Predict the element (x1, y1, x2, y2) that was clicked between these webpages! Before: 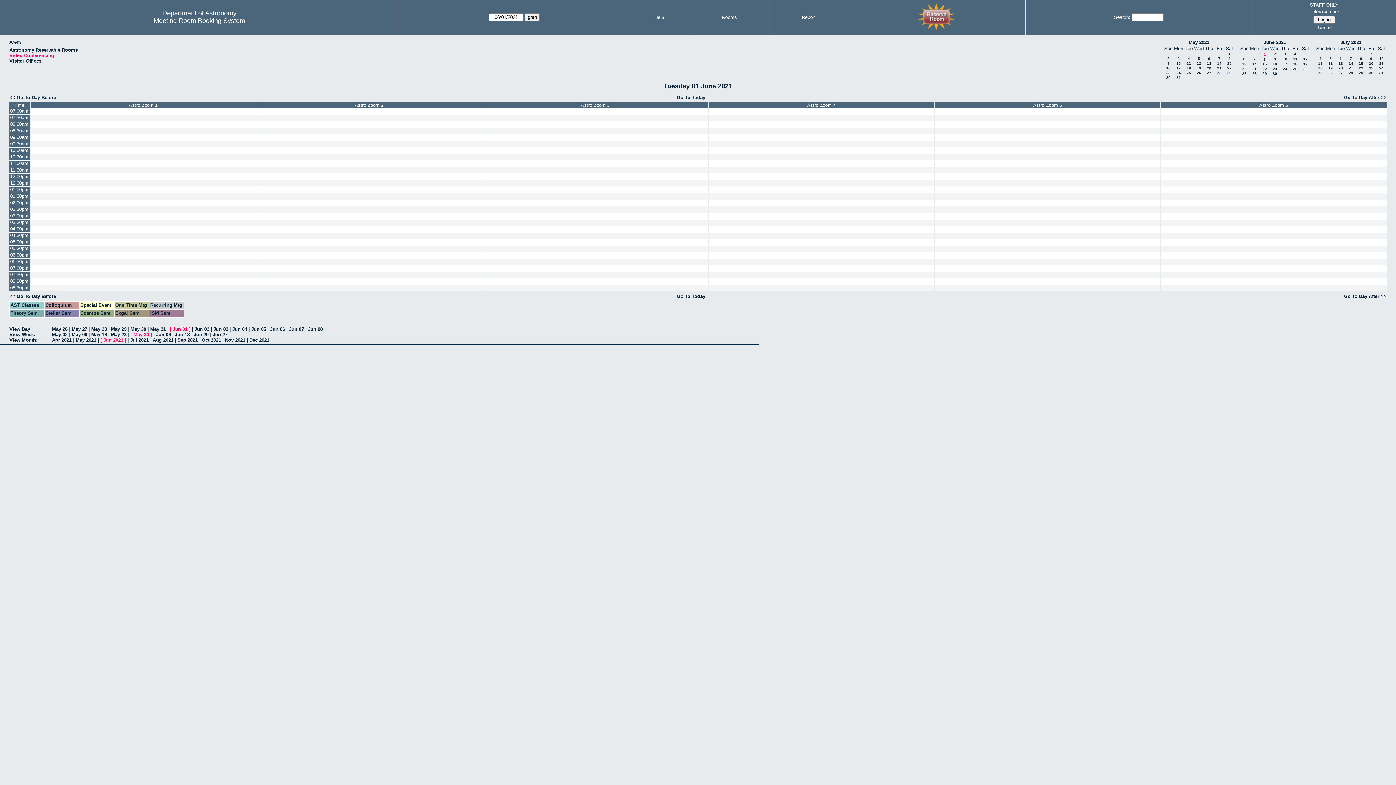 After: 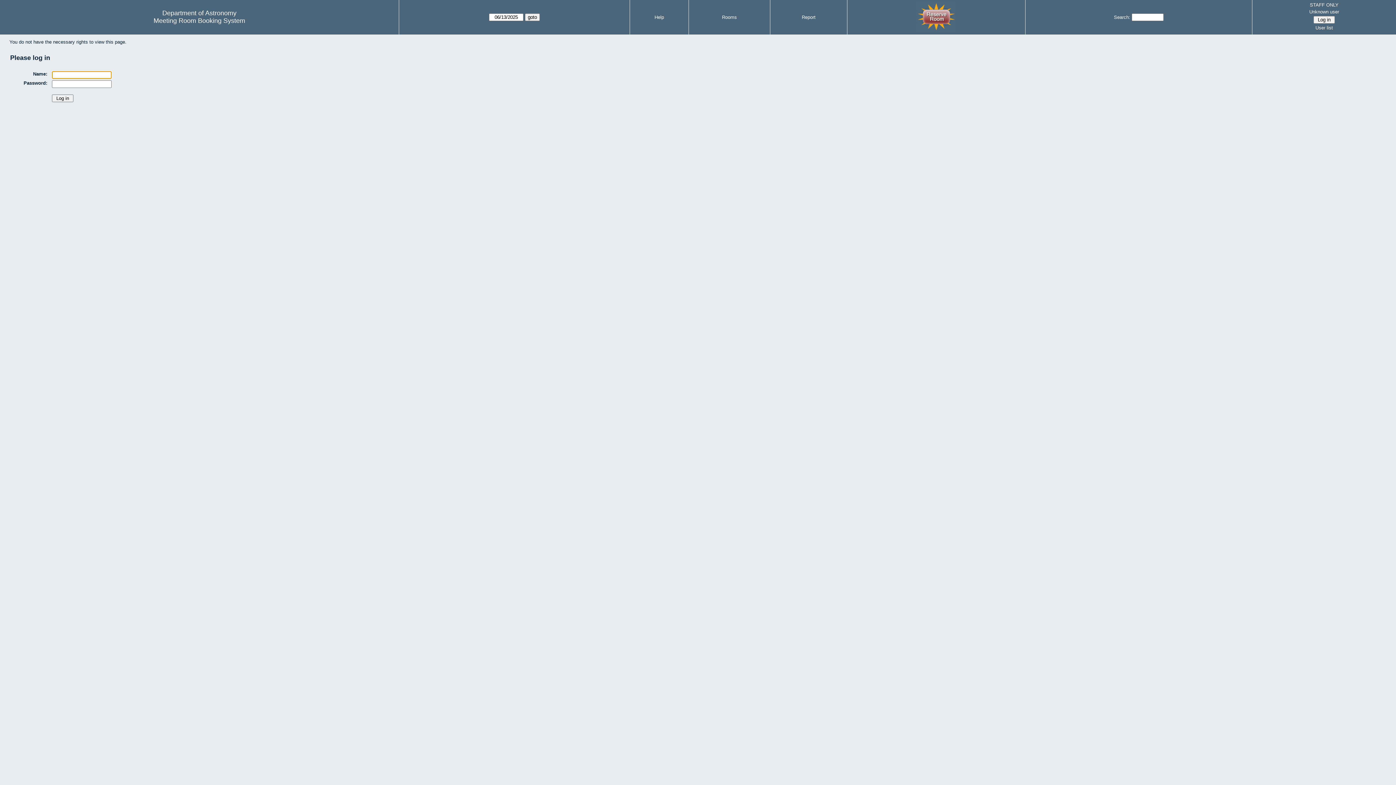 Action: bbox: (708, 200, 934, 206)